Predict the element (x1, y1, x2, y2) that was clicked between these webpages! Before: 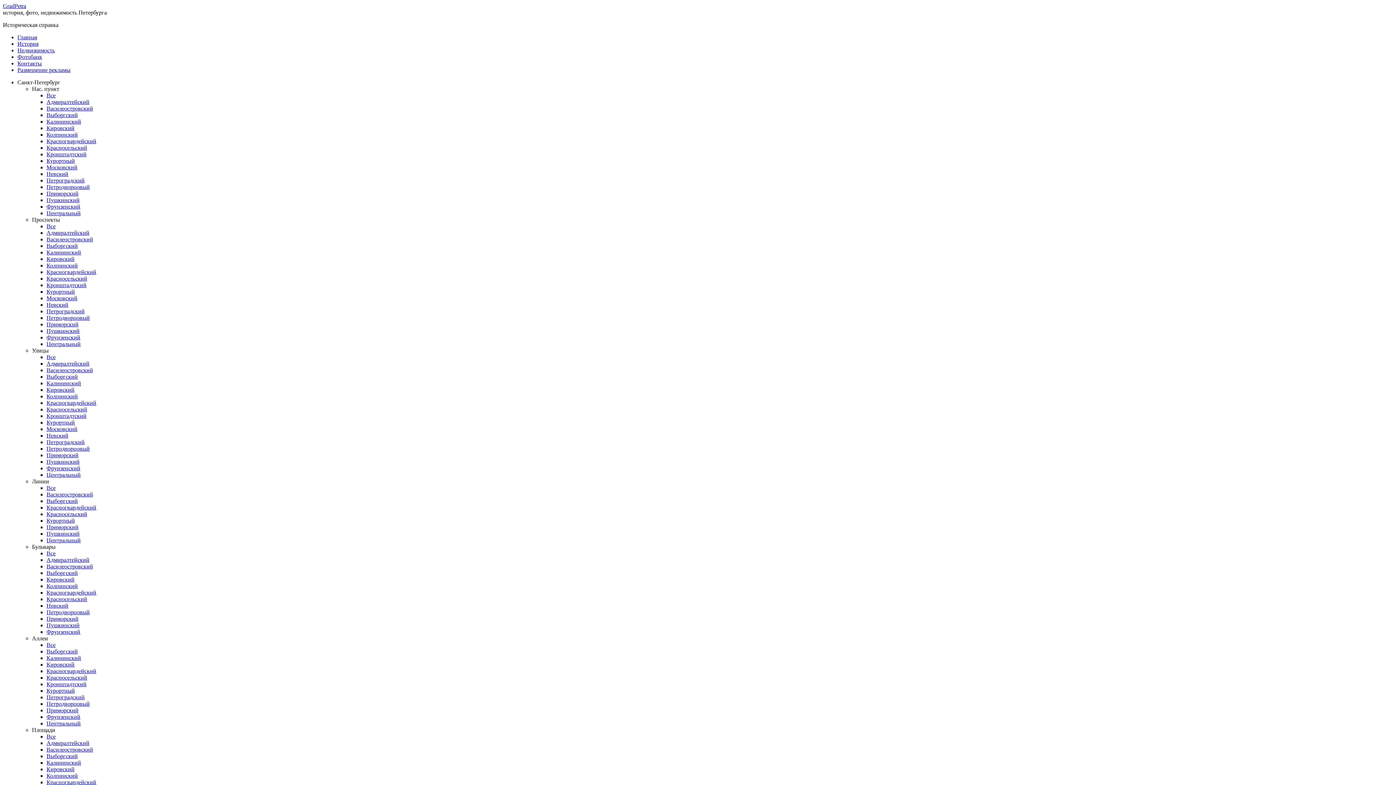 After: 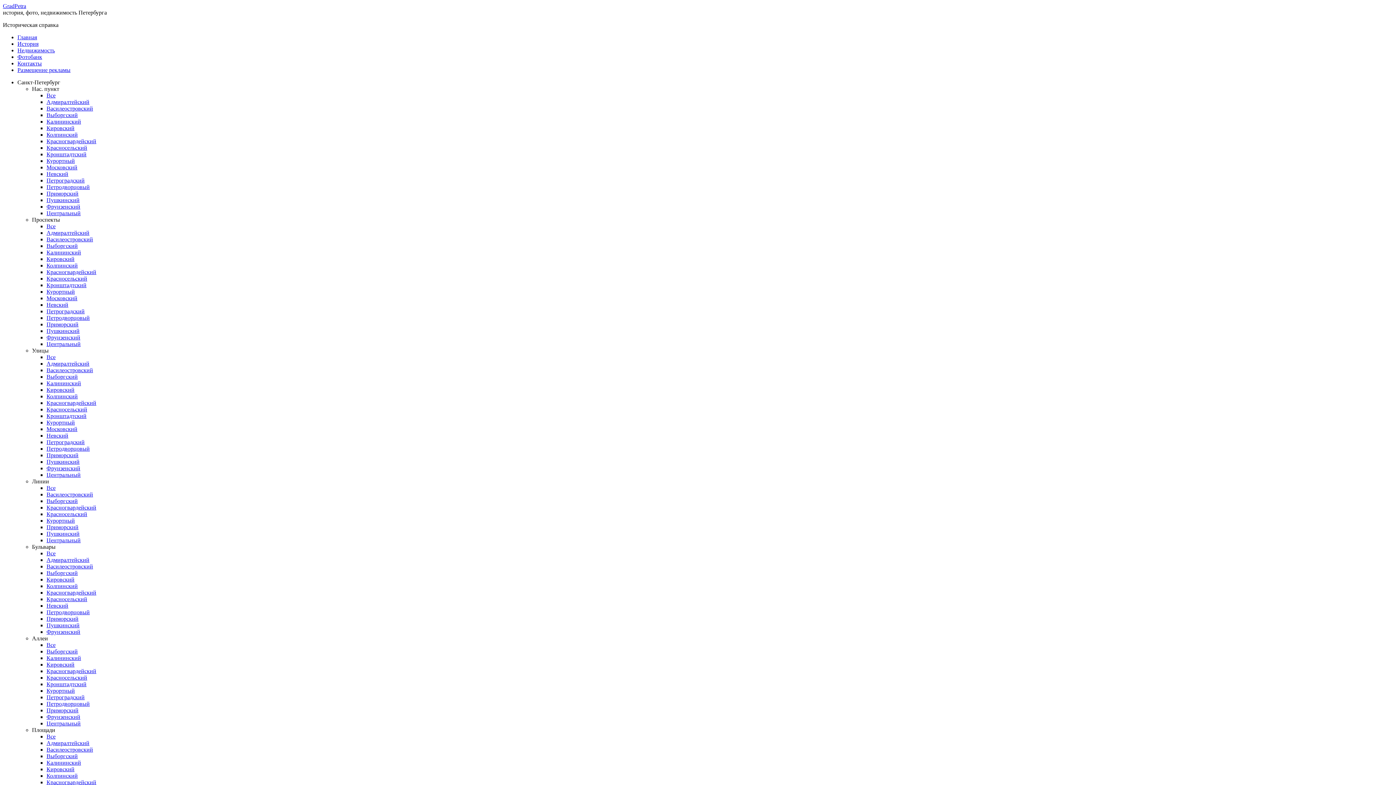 Action: bbox: (46, 367, 93, 373) label: Василеостровский